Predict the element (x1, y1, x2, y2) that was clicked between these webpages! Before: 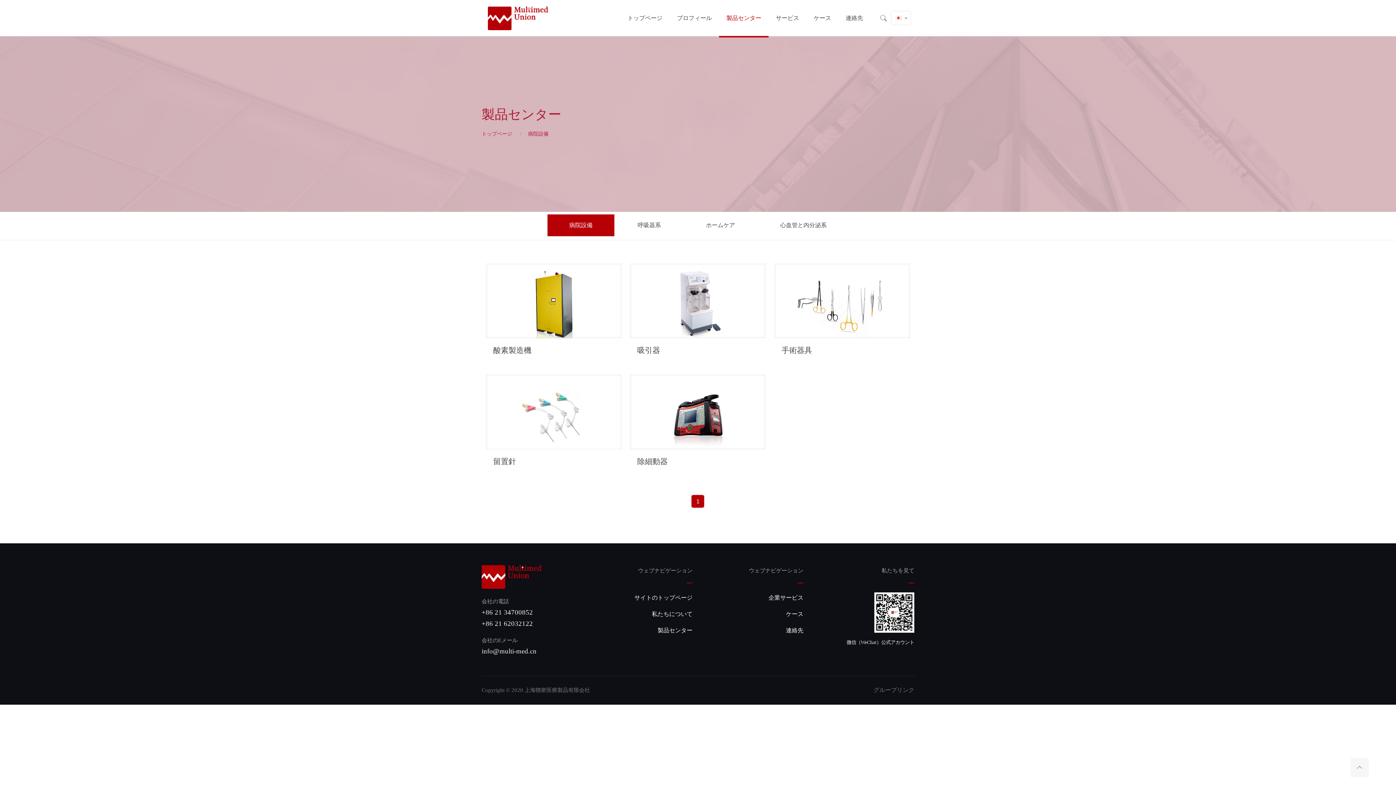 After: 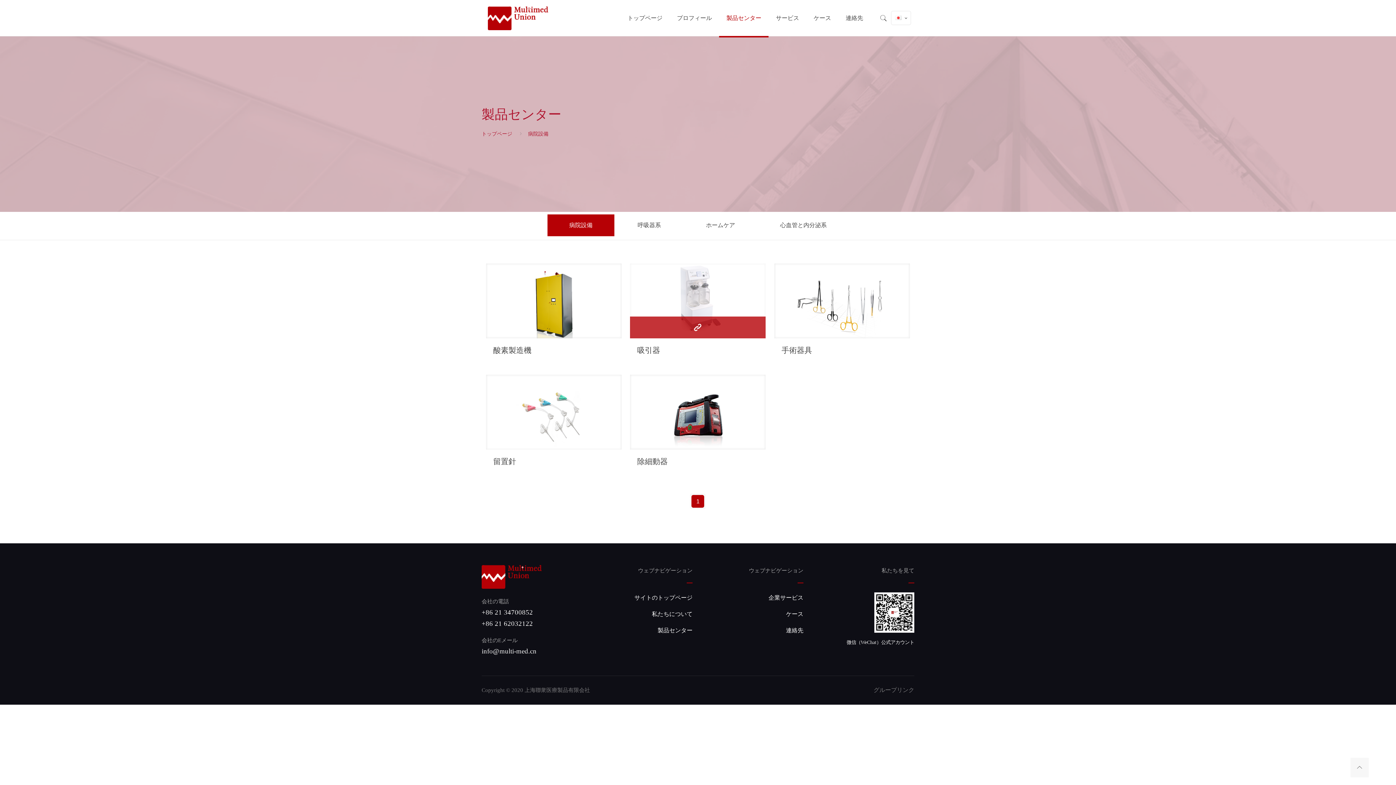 Action: bbox: (630, 263, 765, 338)